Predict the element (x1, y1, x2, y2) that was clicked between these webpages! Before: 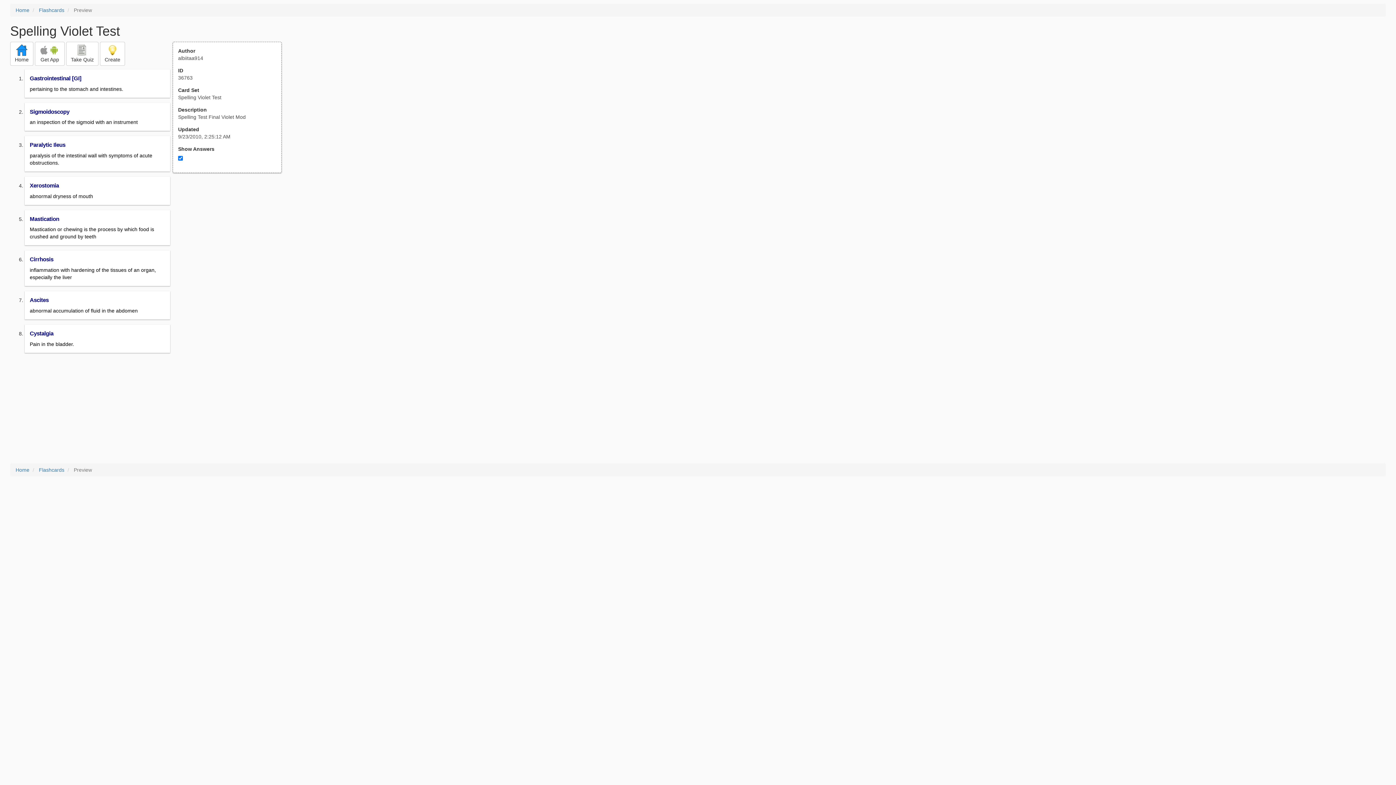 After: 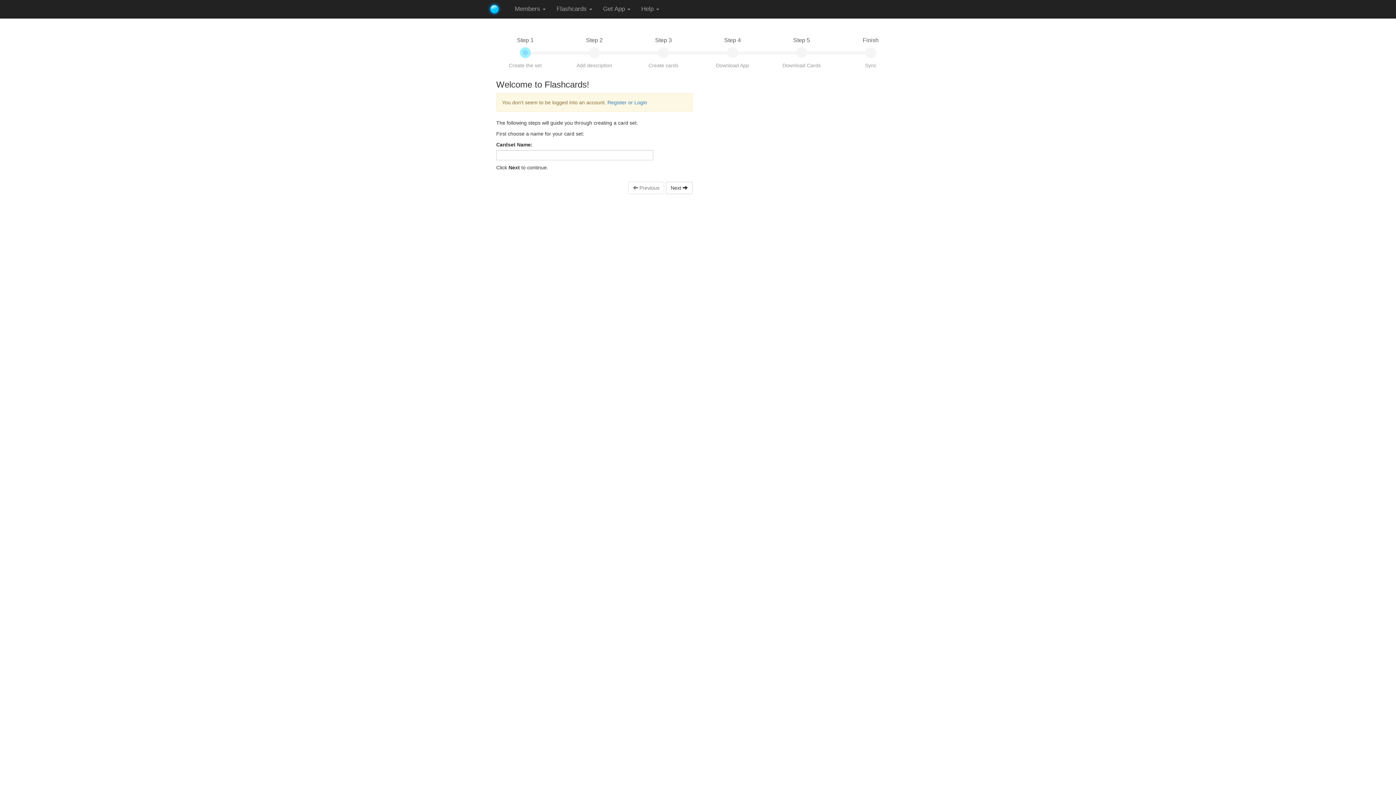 Action: bbox: (100, 41, 125, 65) label: 
Create